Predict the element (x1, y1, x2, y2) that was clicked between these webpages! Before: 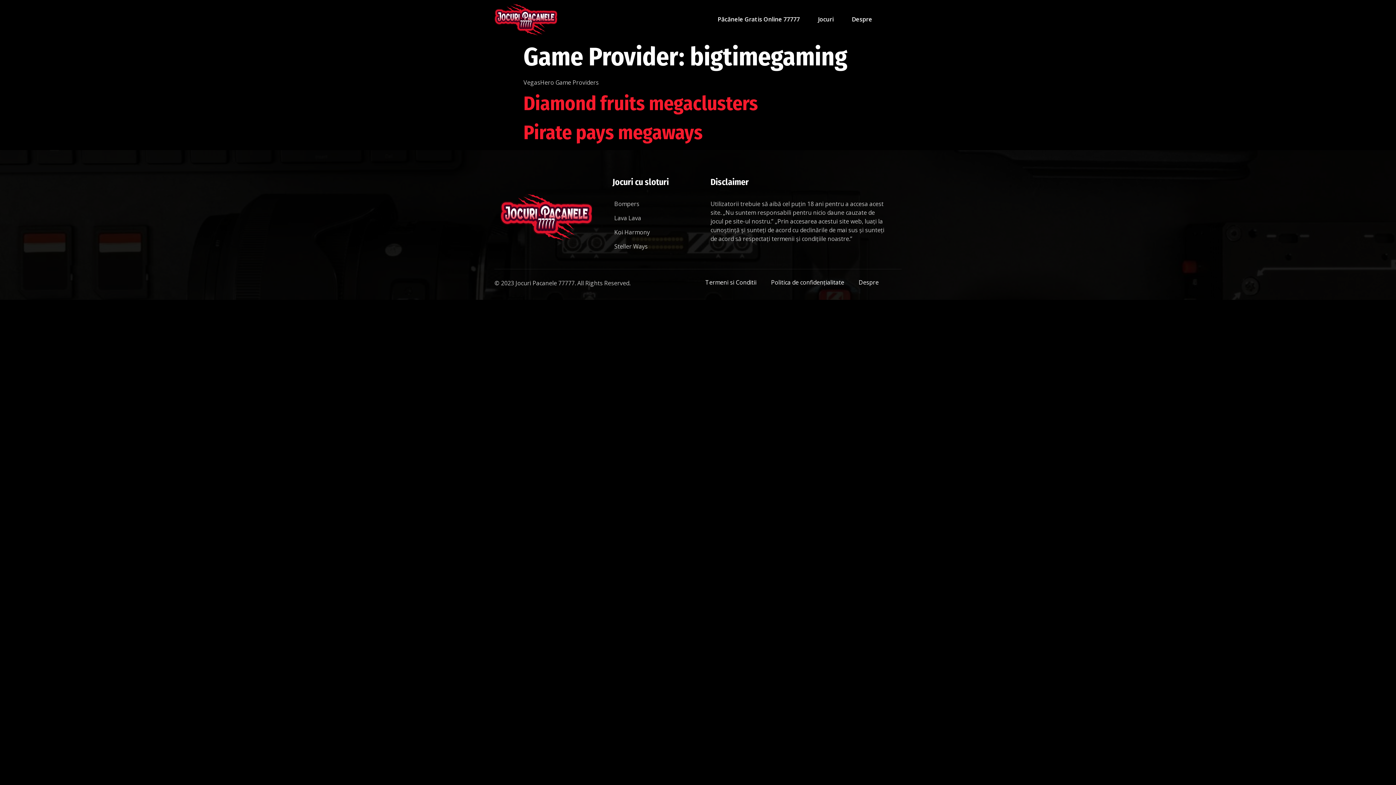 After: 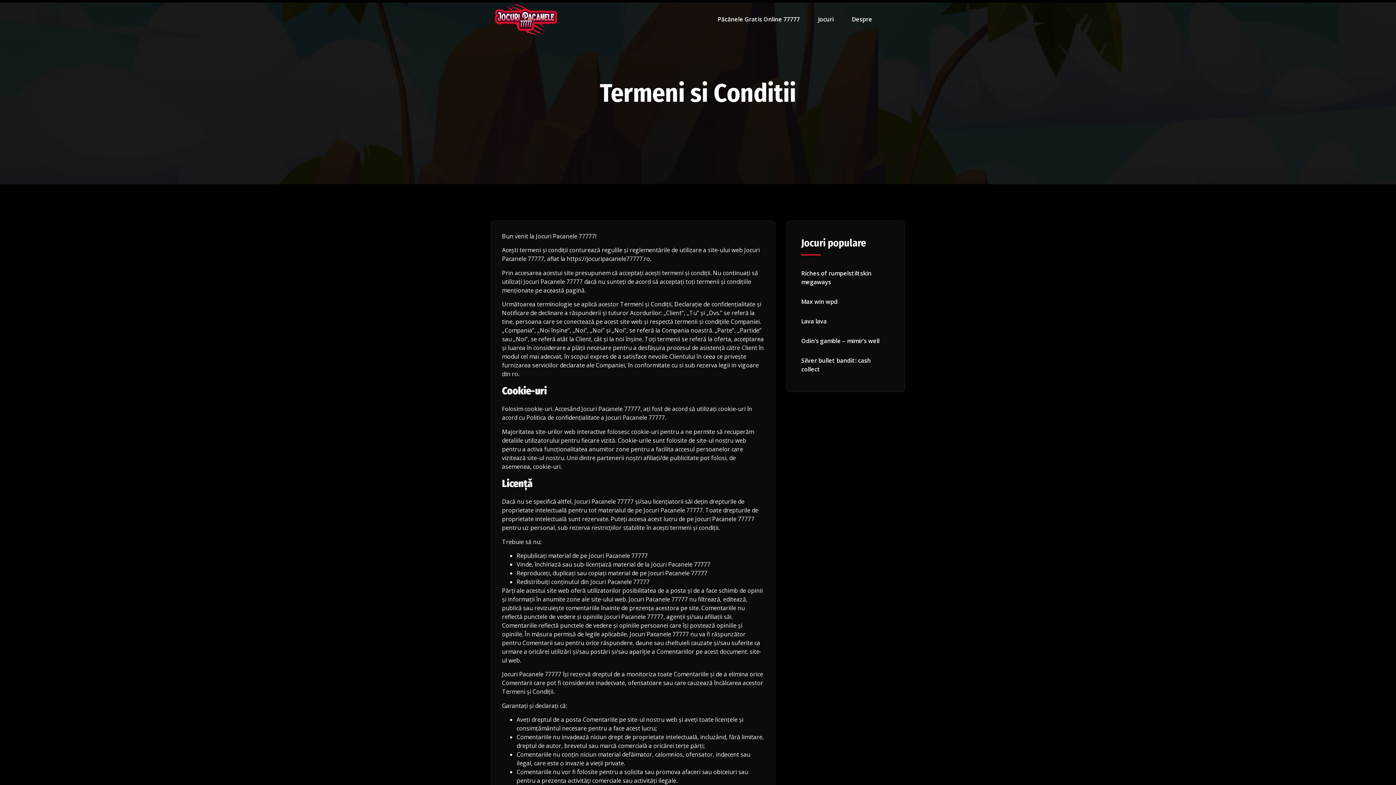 Action: bbox: (698, 274, 764, 290) label: Termeni si Conditii